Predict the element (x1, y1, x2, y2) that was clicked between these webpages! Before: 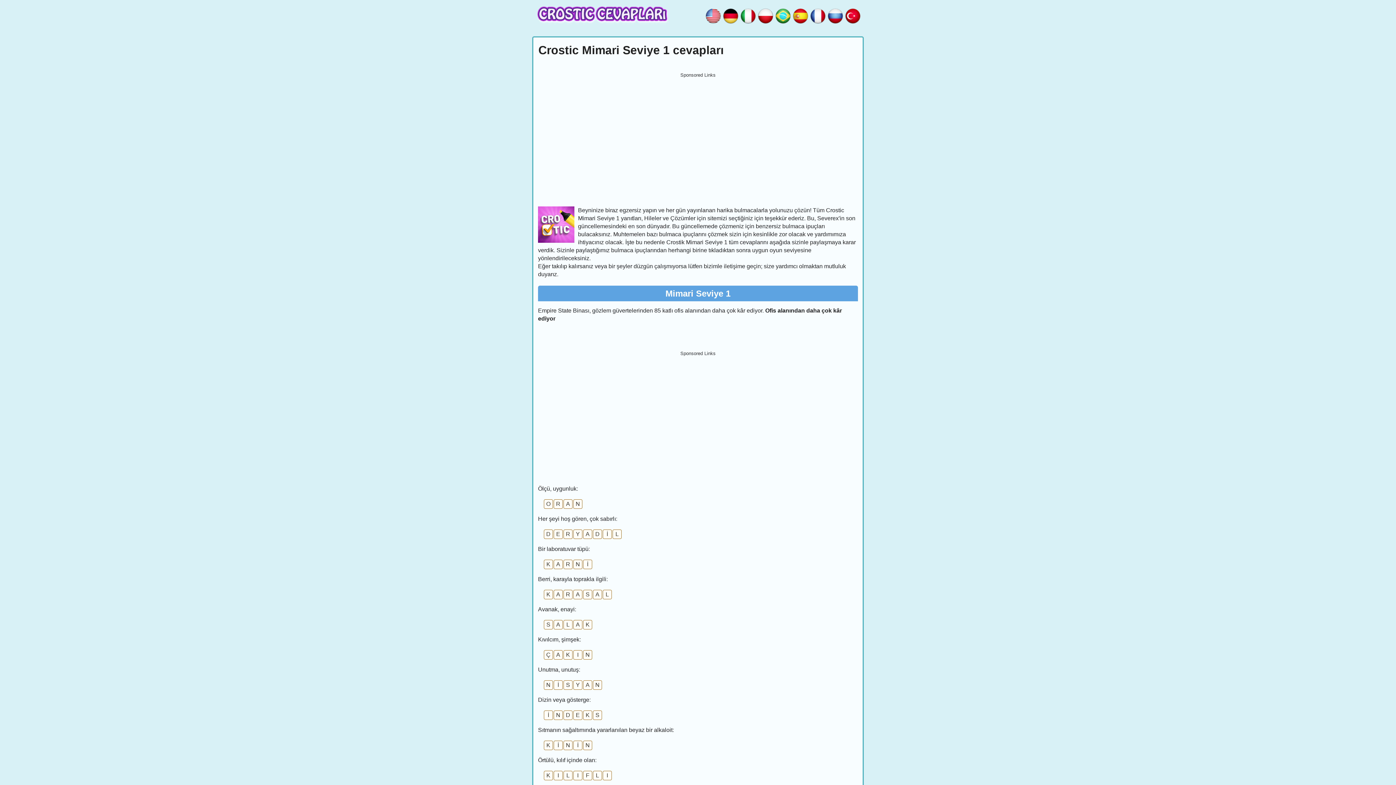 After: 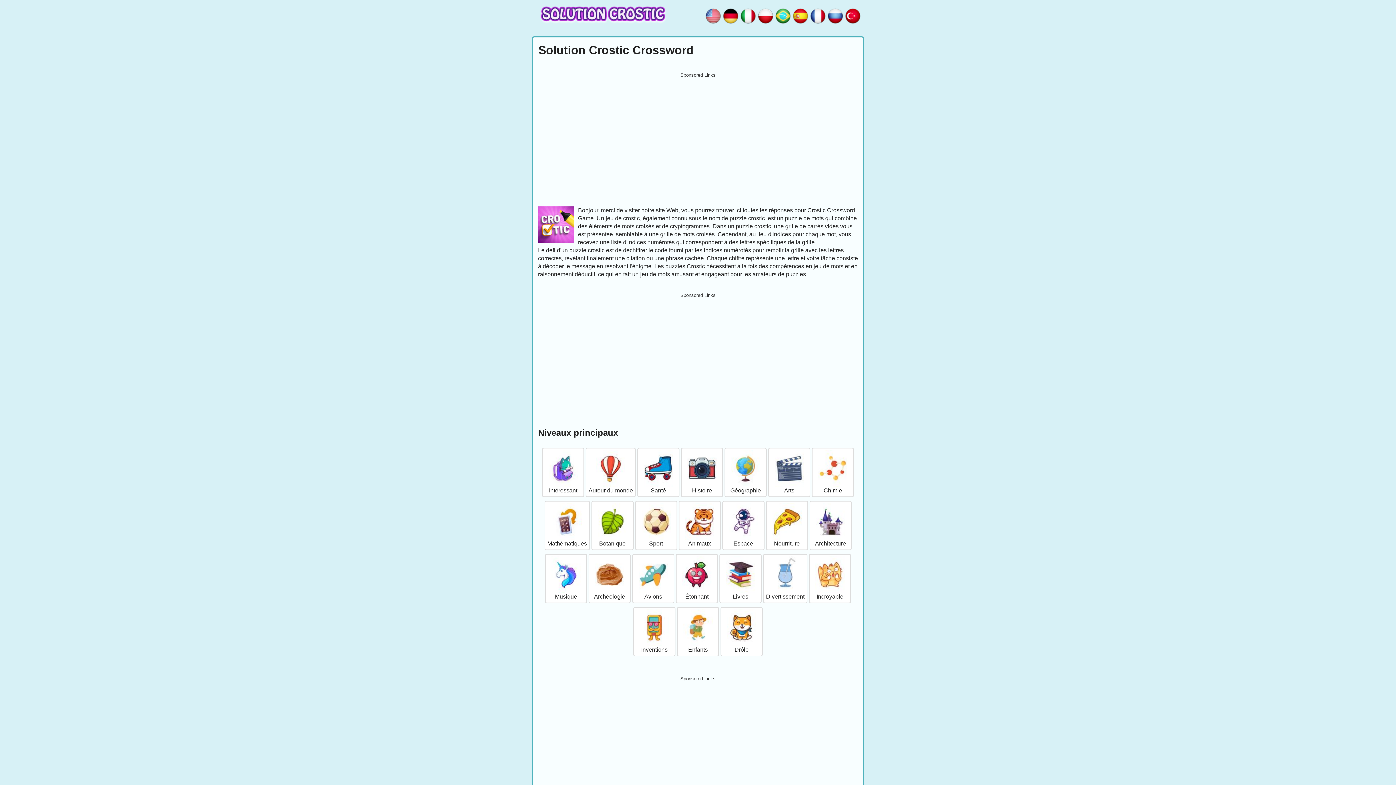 Action: bbox: (809, 10, 826, 19)